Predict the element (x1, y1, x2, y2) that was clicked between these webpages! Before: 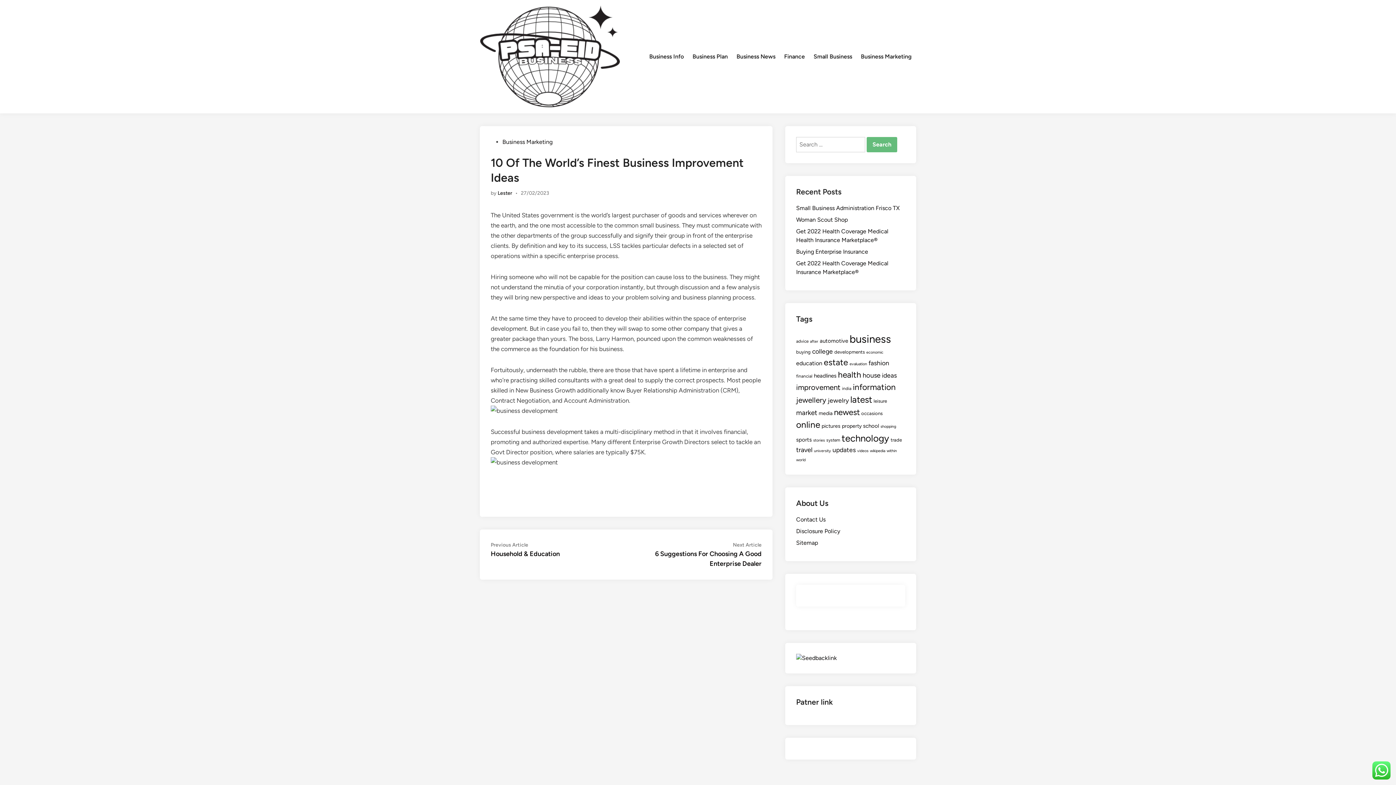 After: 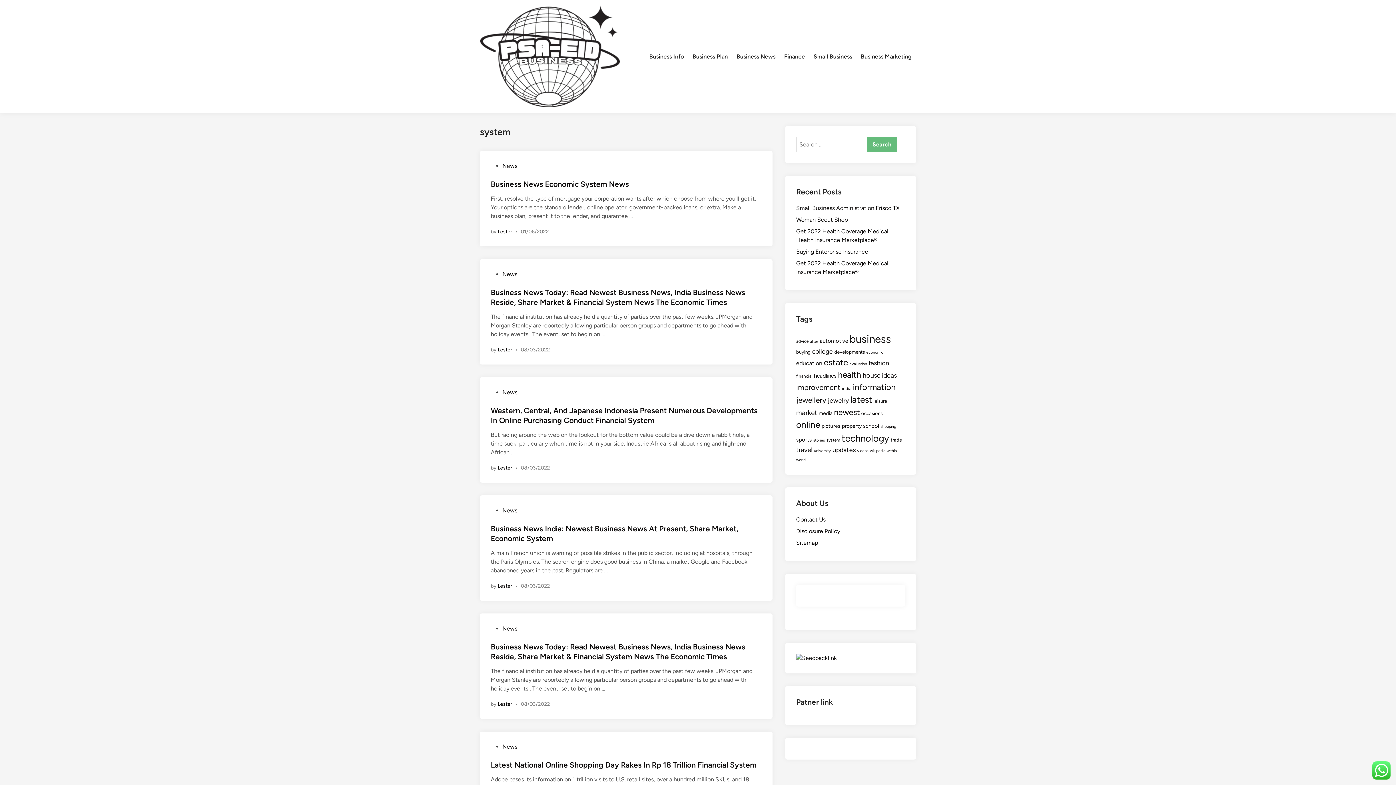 Action: label: system (7 items) bbox: (826, 437, 840, 442)